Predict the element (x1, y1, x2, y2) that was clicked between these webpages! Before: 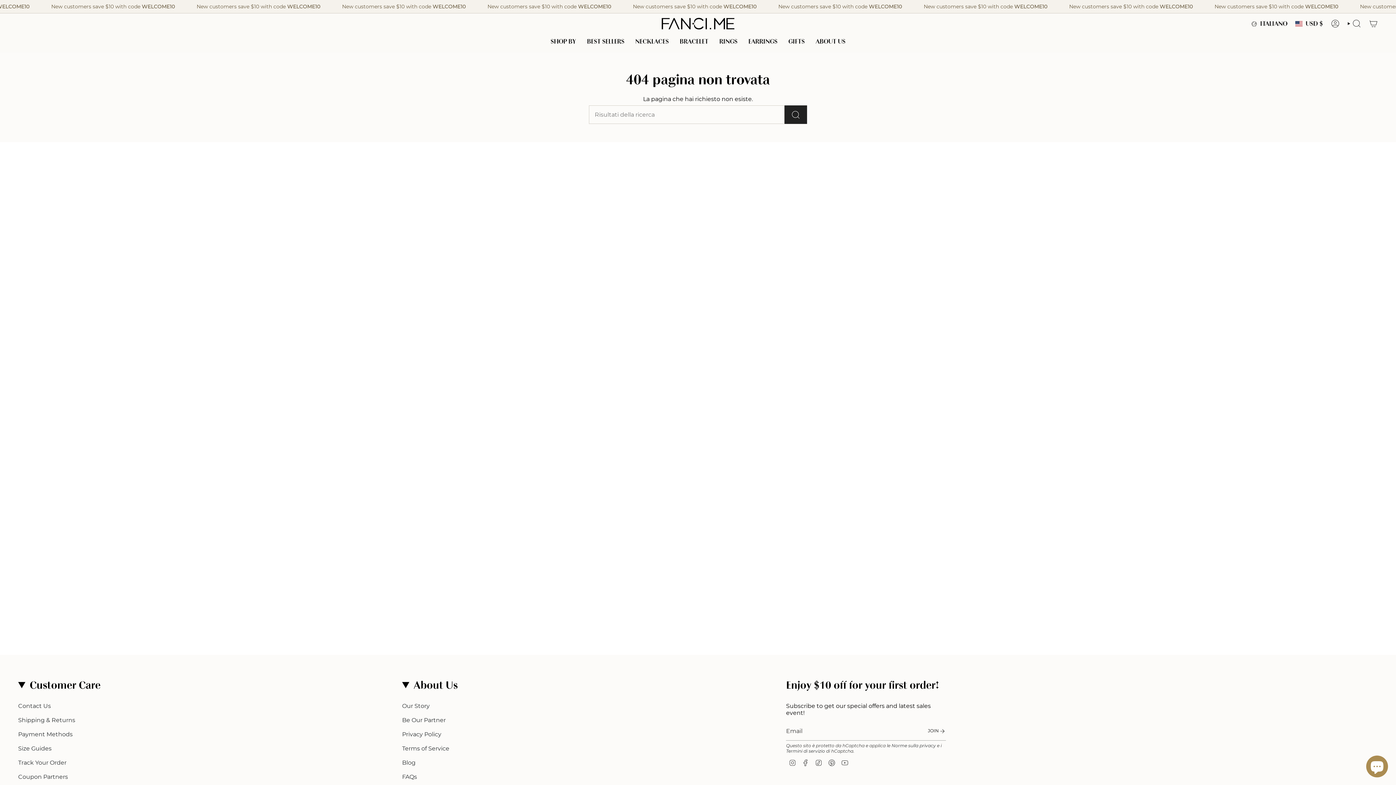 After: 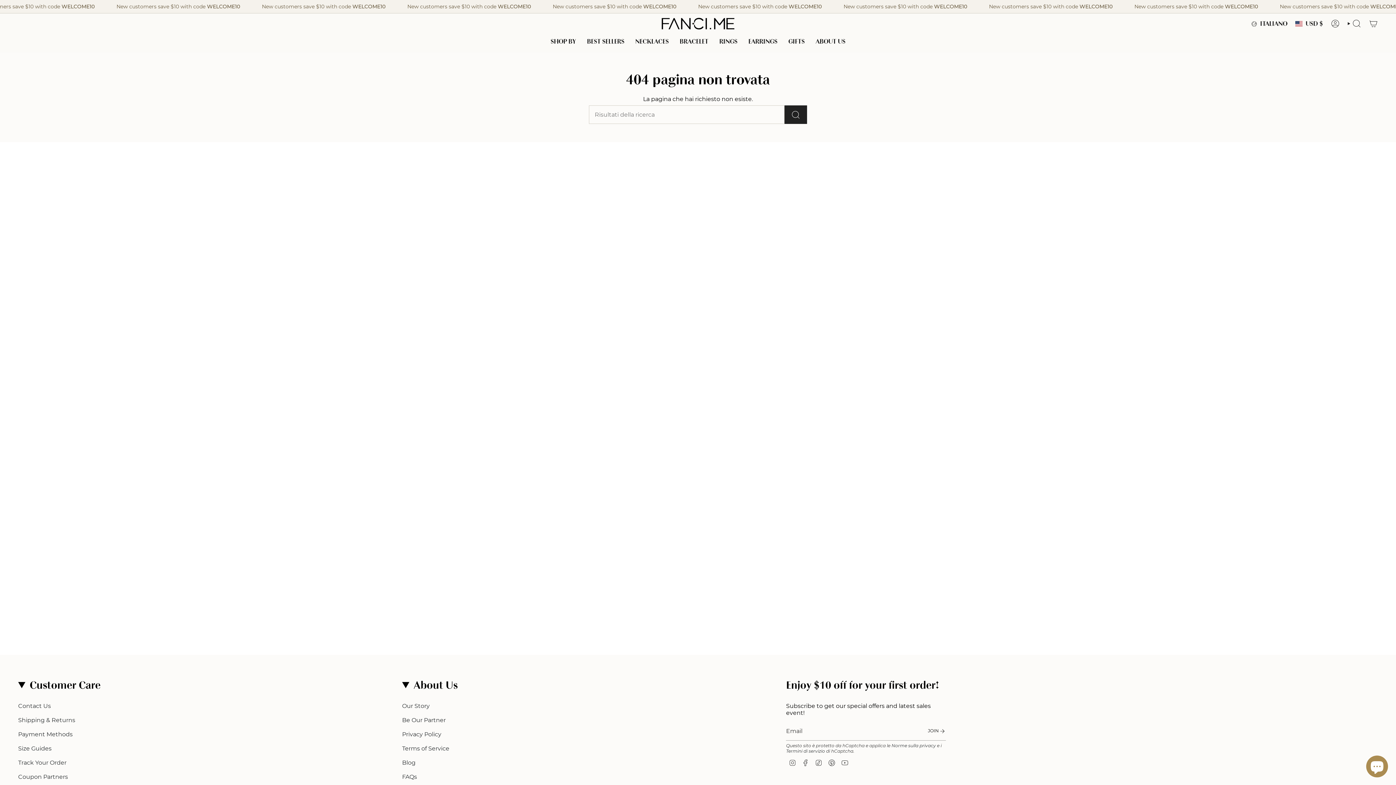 Action: bbox: (923, 722, 946, 740) label: JOIN